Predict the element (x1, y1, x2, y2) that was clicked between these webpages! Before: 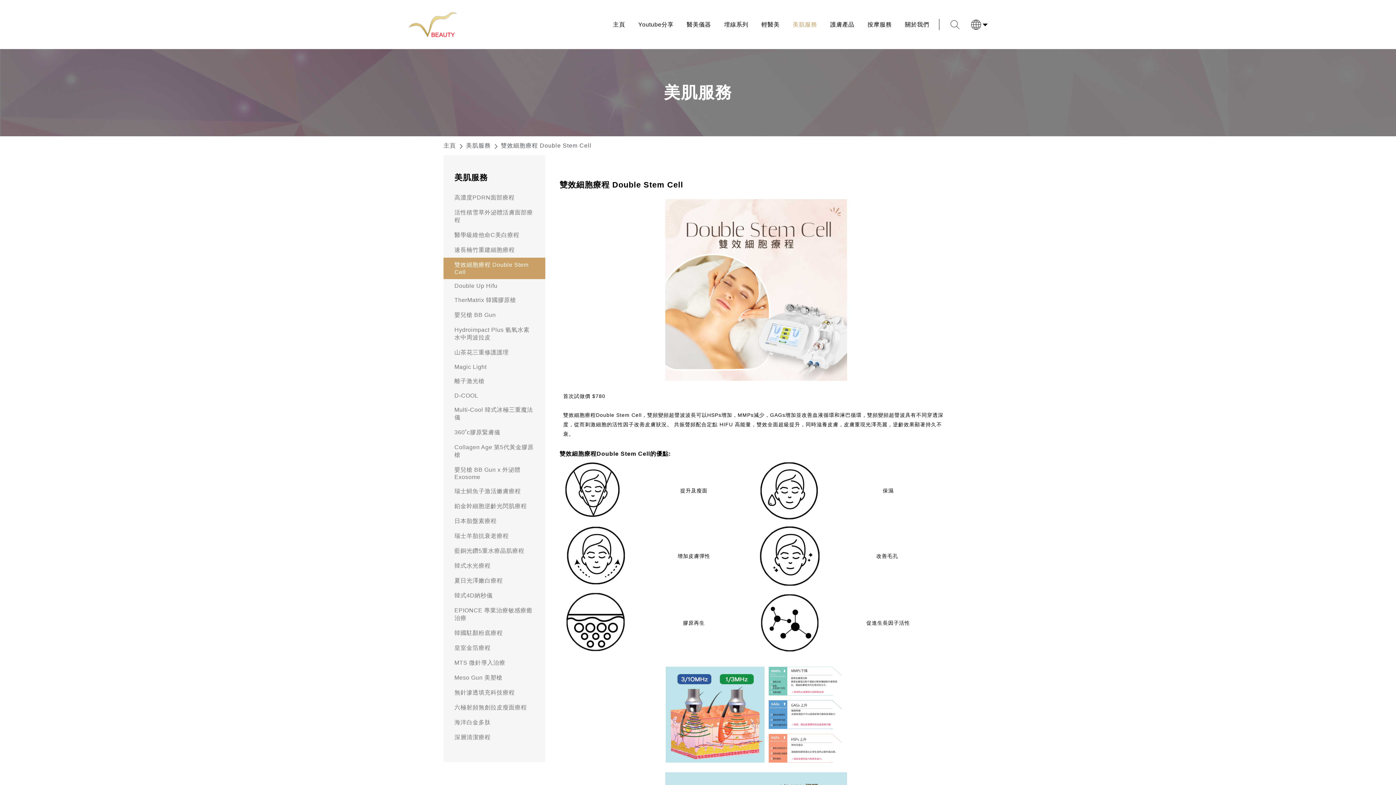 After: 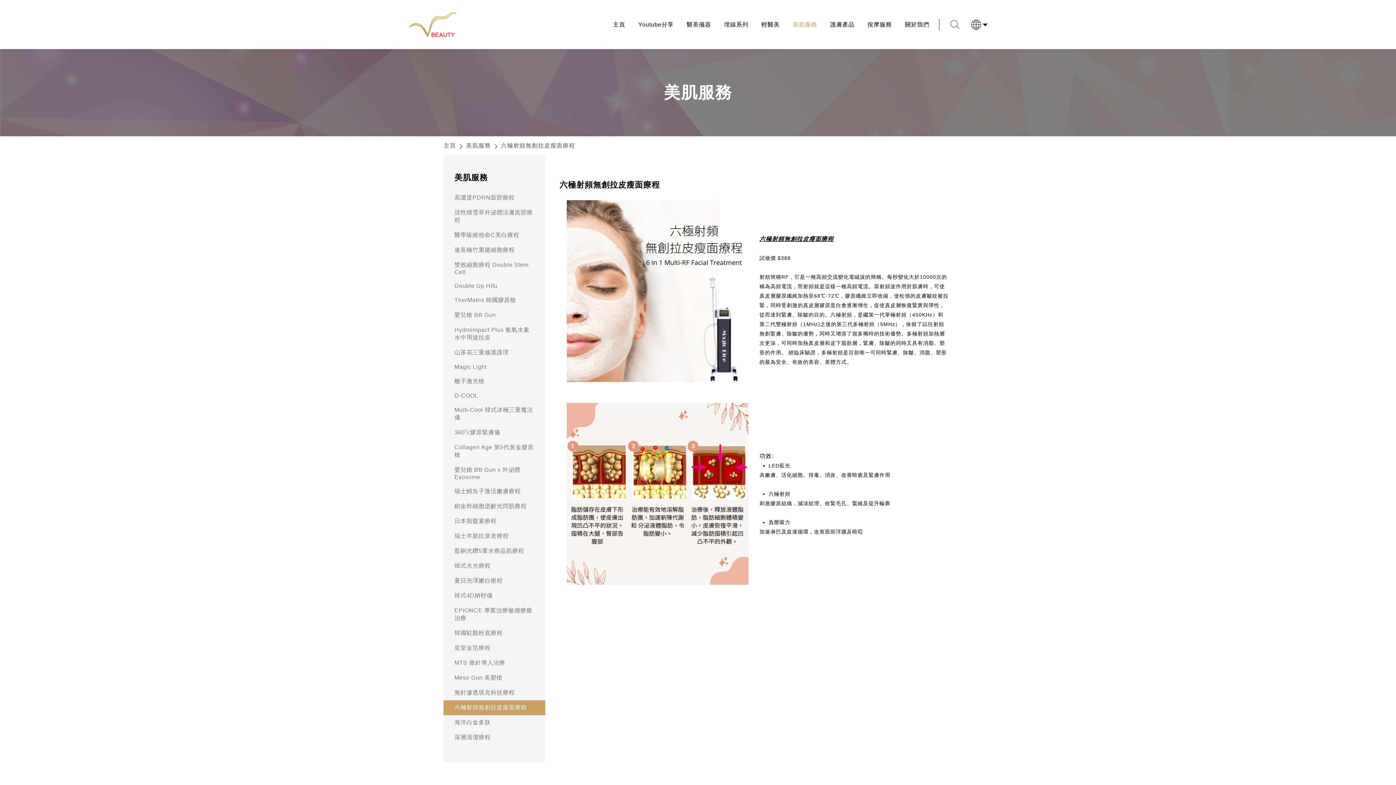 Action: bbox: (443, 700, 545, 715) label: 六極射頻無創拉皮瘦面療程